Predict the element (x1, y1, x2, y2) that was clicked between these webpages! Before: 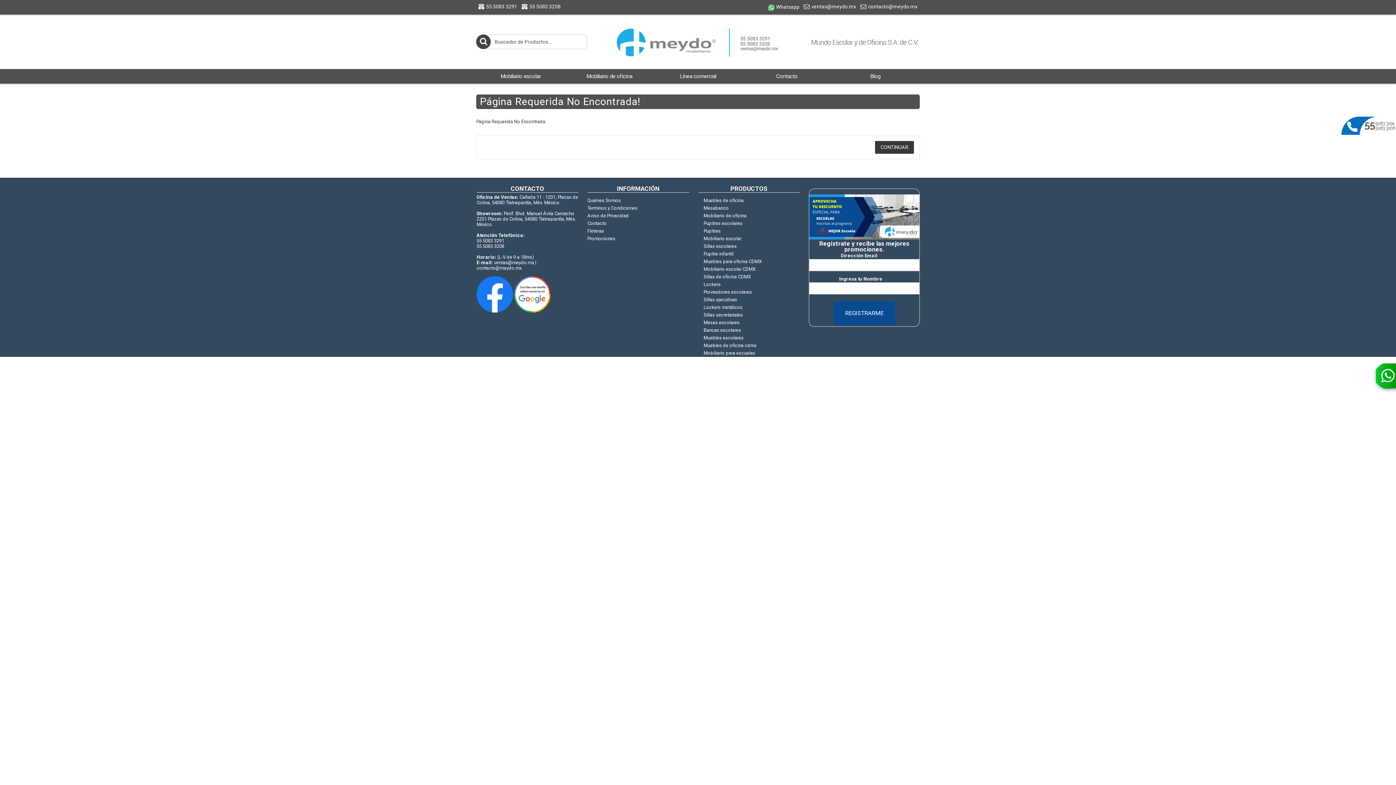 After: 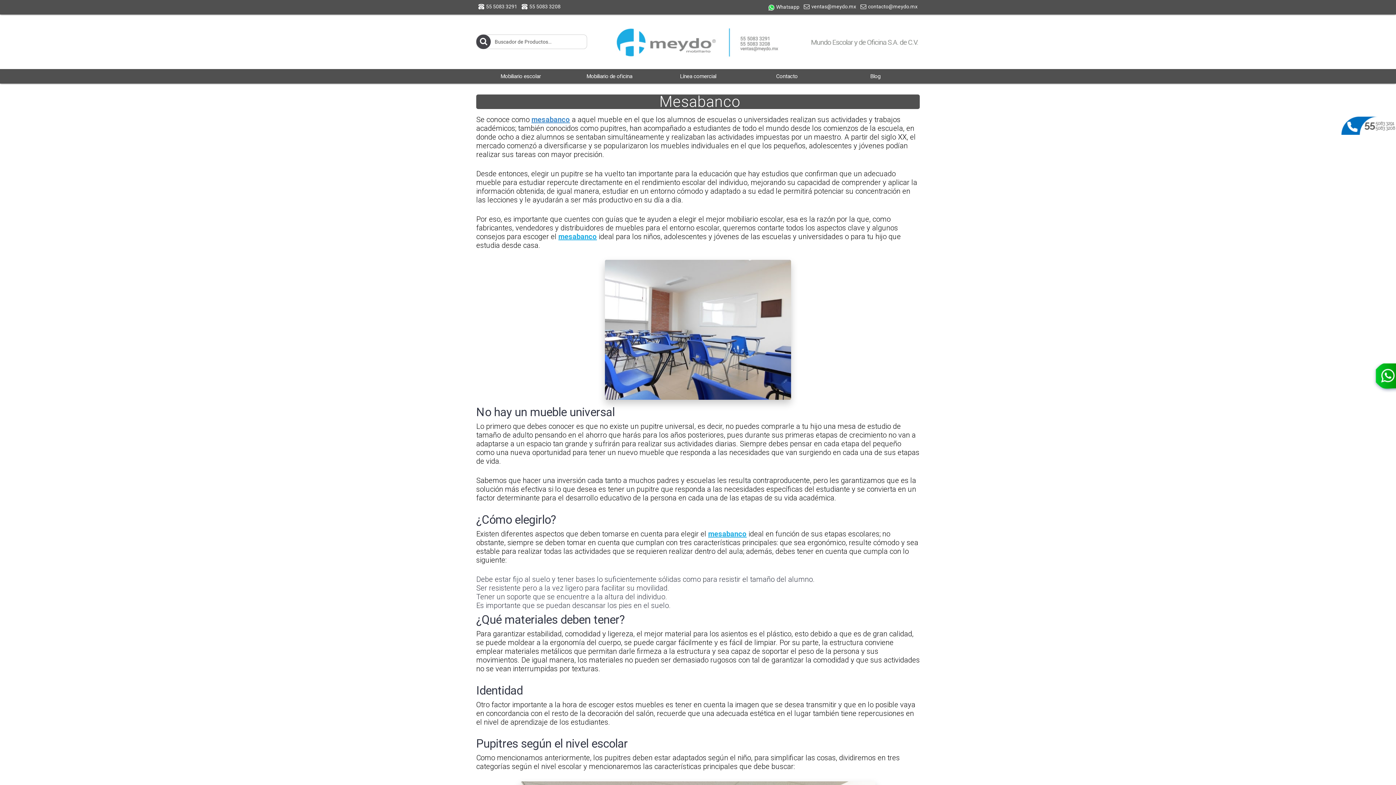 Action: label: Mesabanco bbox: (703, 205, 728, 210)